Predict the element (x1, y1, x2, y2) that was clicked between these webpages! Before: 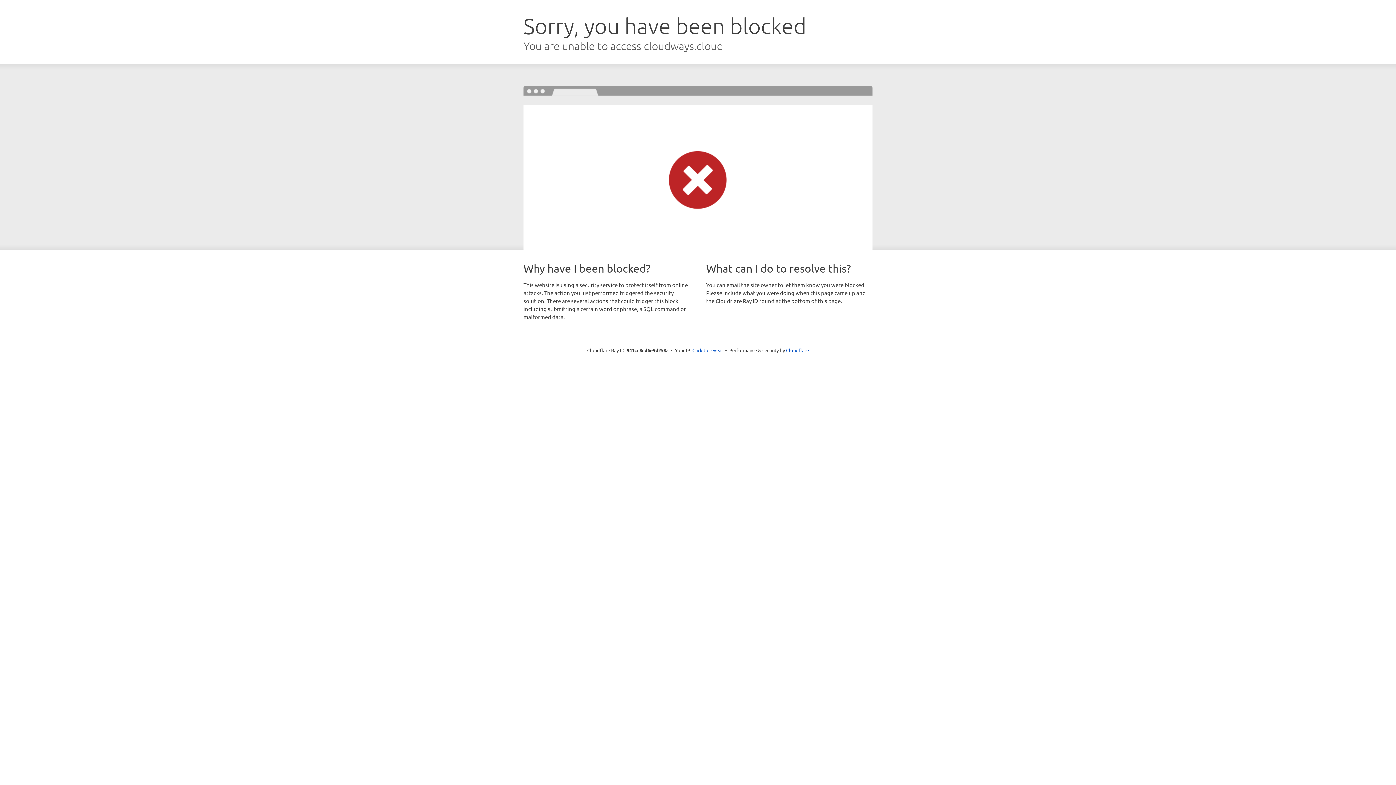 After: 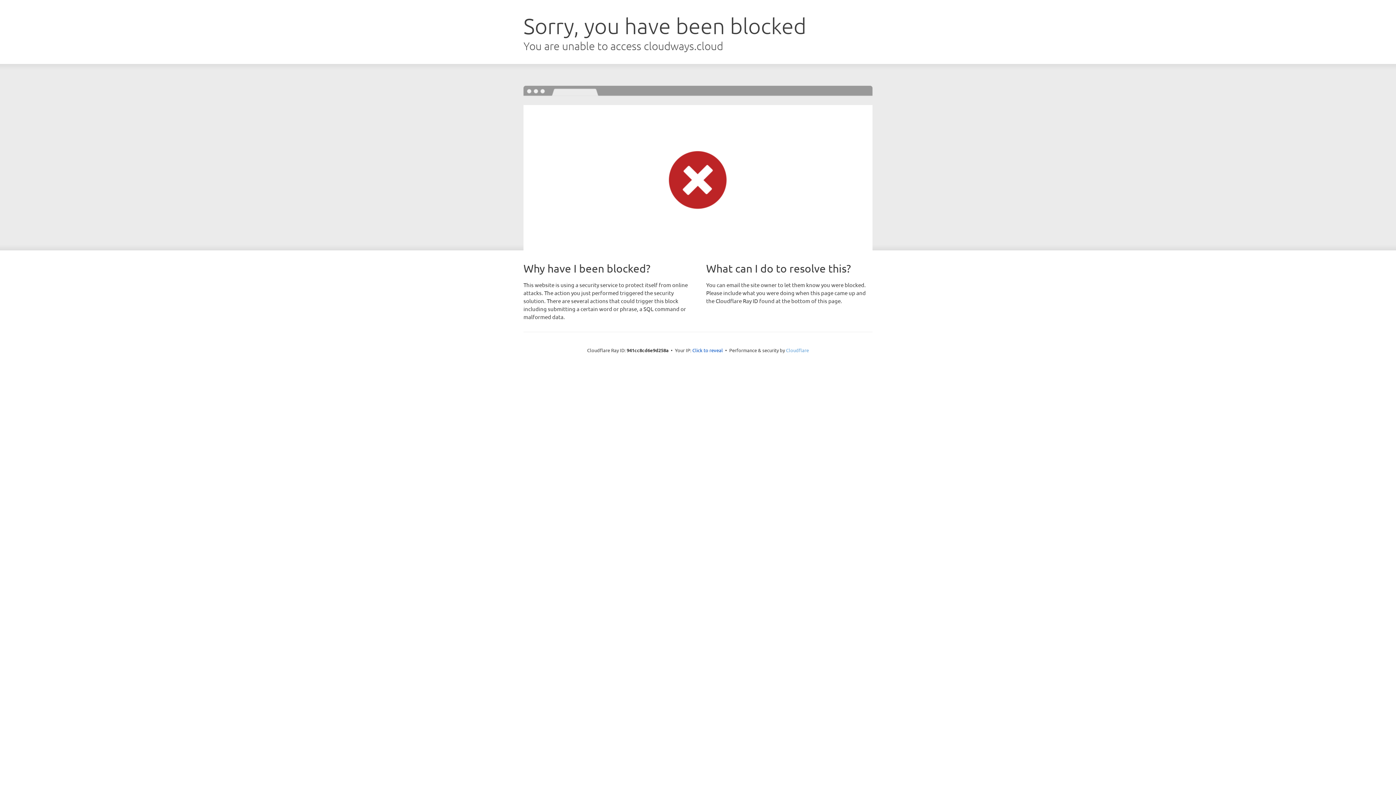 Action: label: Cloudflare bbox: (786, 347, 809, 353)